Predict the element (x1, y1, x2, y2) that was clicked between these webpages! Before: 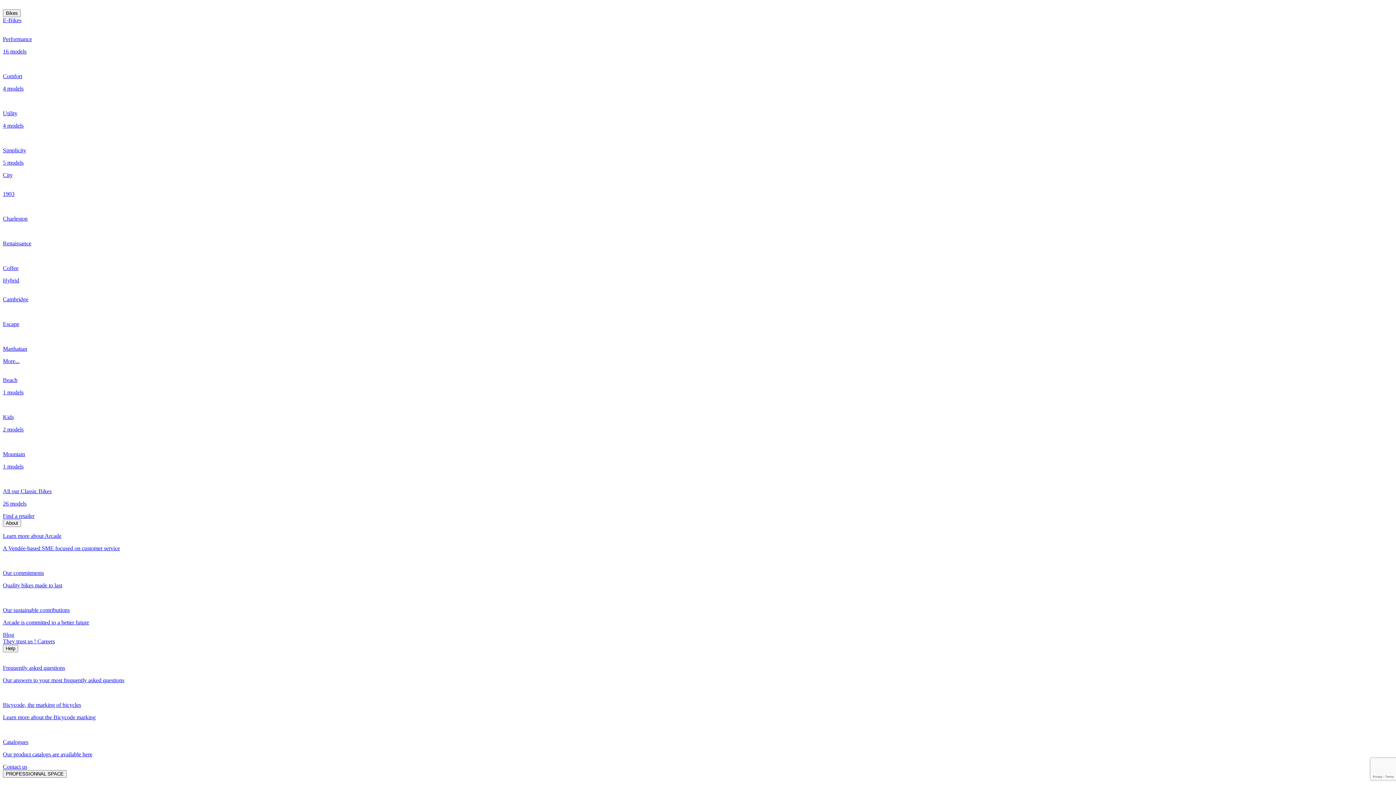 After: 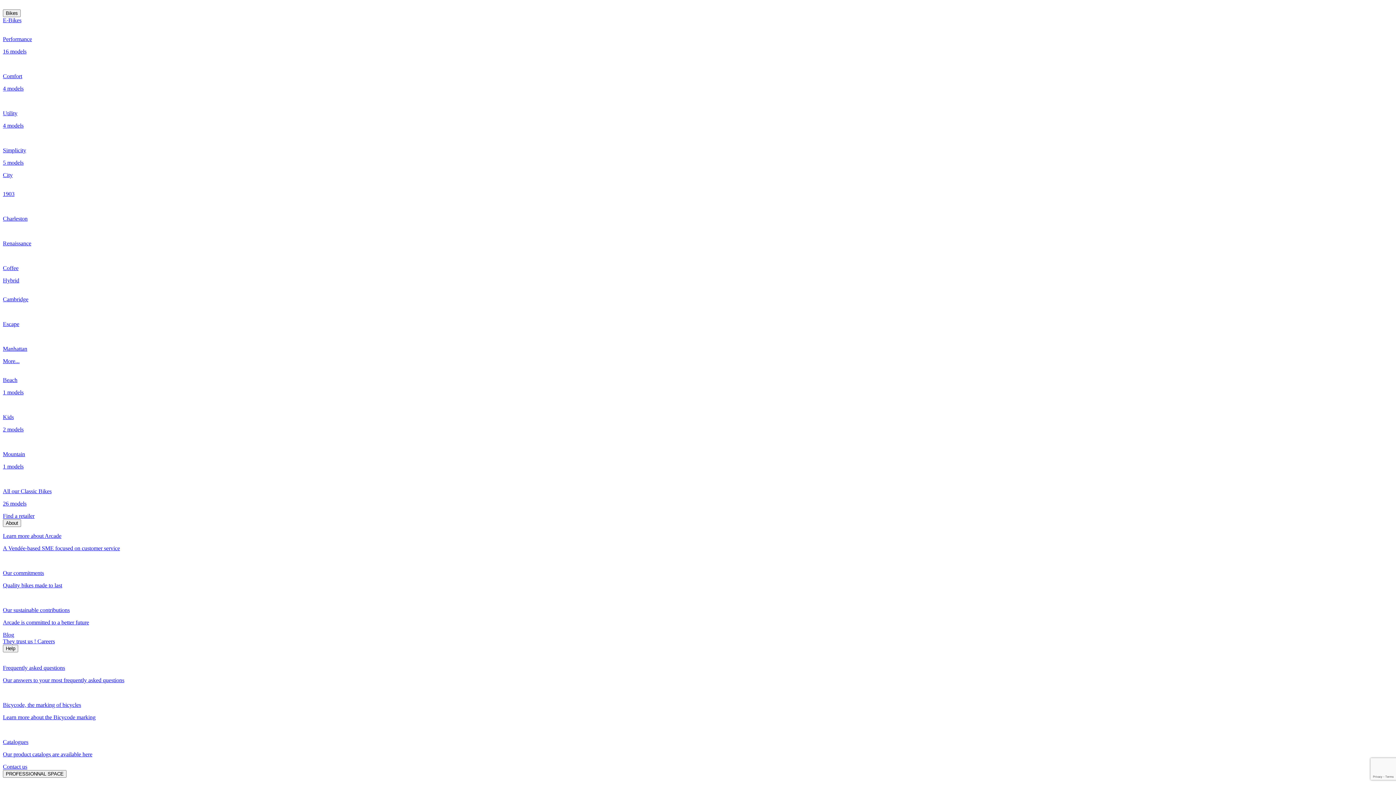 Action: label: Learn more about Arcade

A Vendée-based SME focused on customer service bbox: (2, 533, 1393, 552)